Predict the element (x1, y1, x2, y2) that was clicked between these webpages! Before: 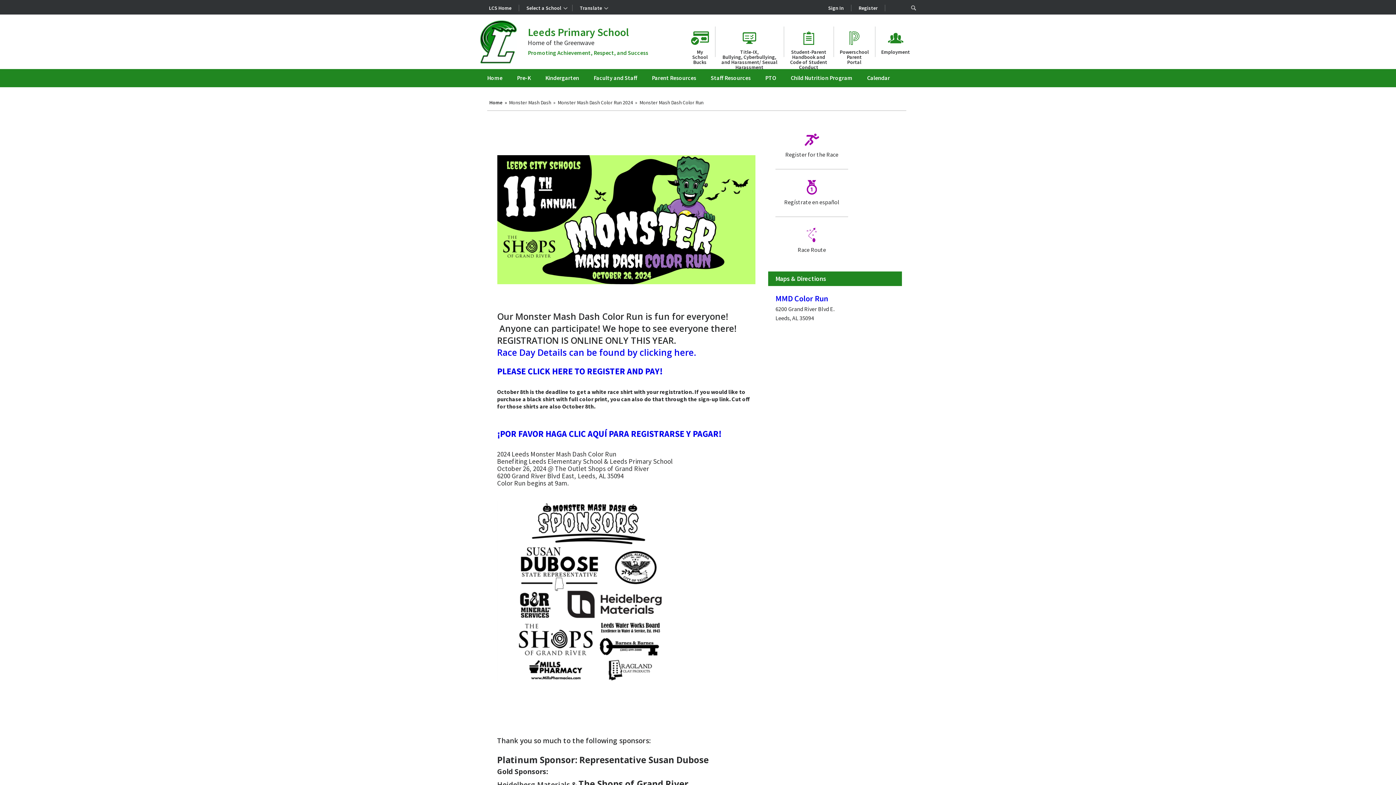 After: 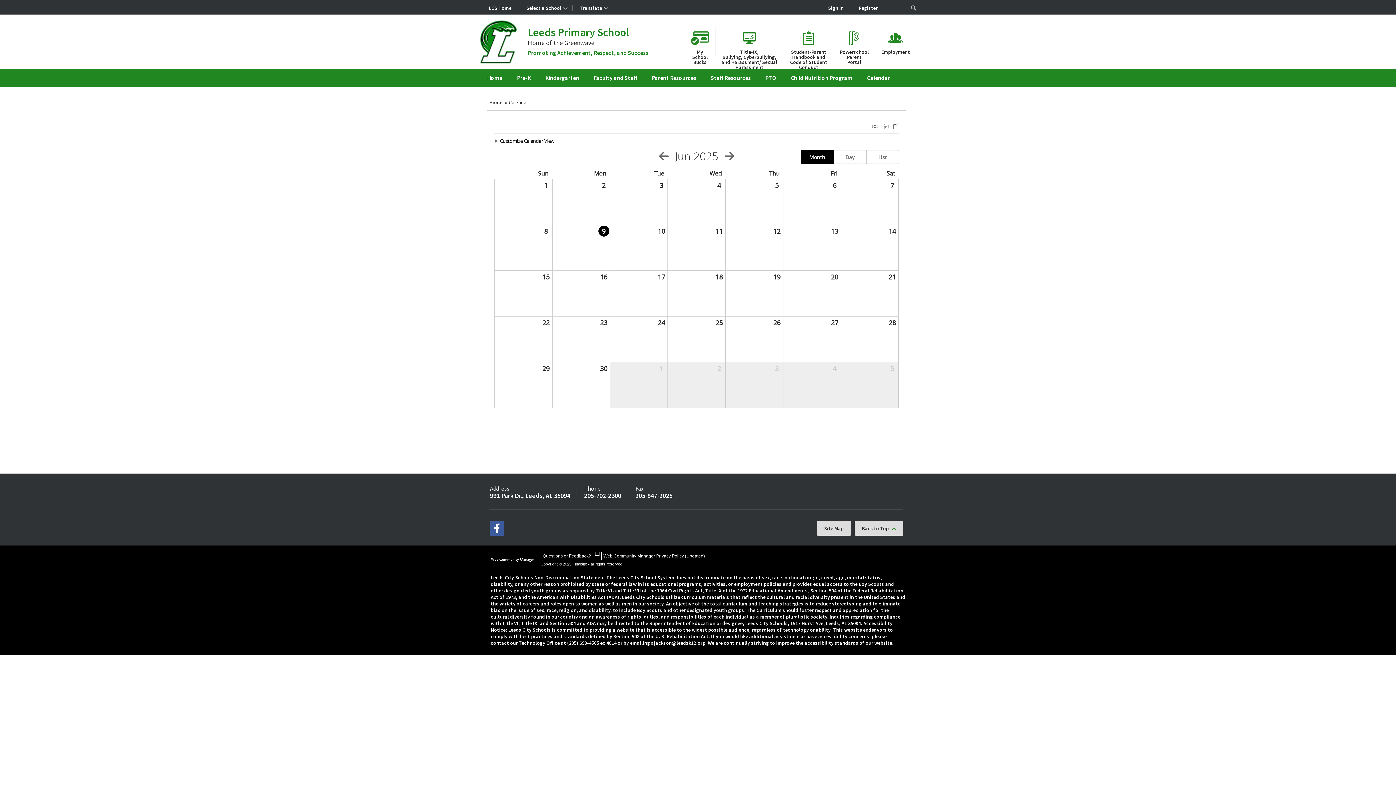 Action: bbox: (860, 69, 897, 87) label: Calendar